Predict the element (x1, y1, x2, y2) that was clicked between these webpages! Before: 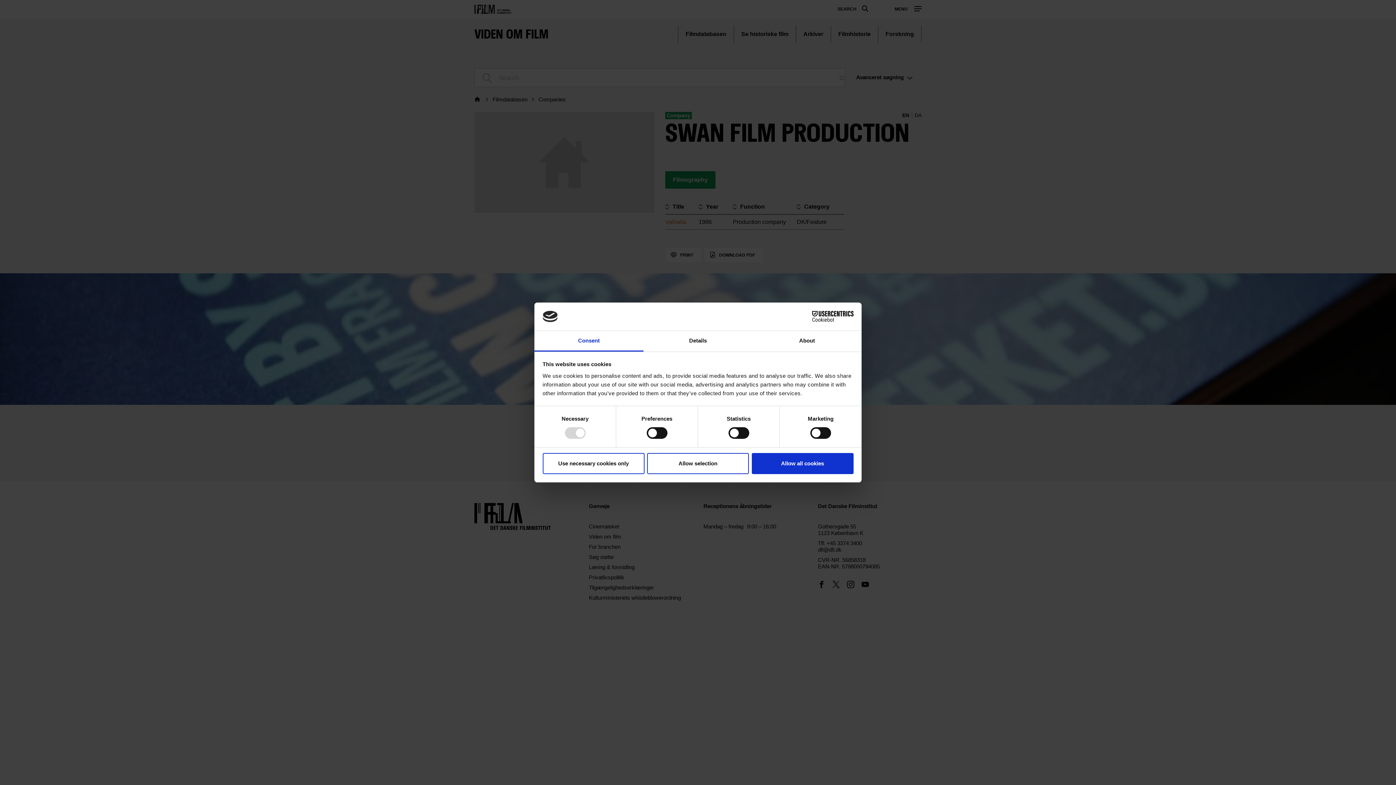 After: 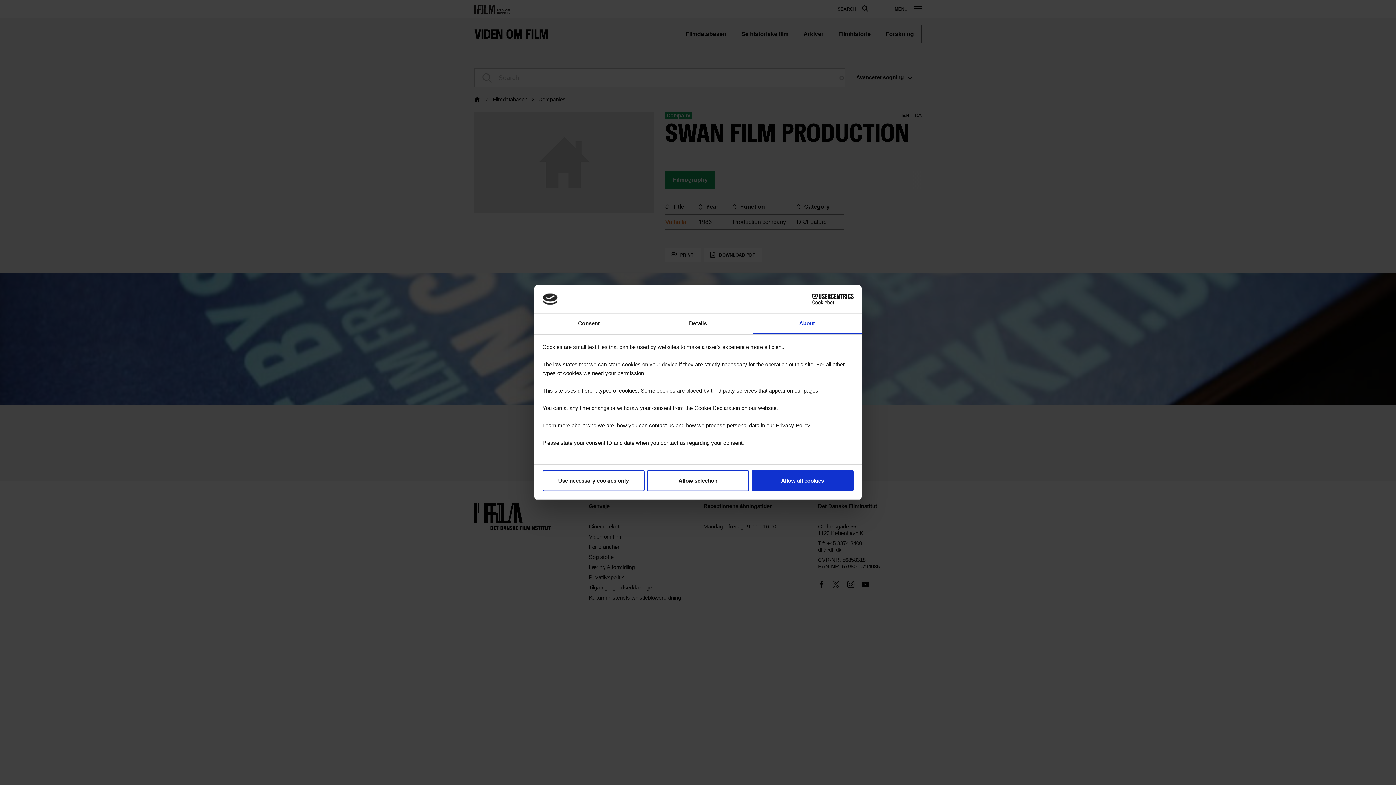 Action: label: About bbox: (752, 331, 861, 351)